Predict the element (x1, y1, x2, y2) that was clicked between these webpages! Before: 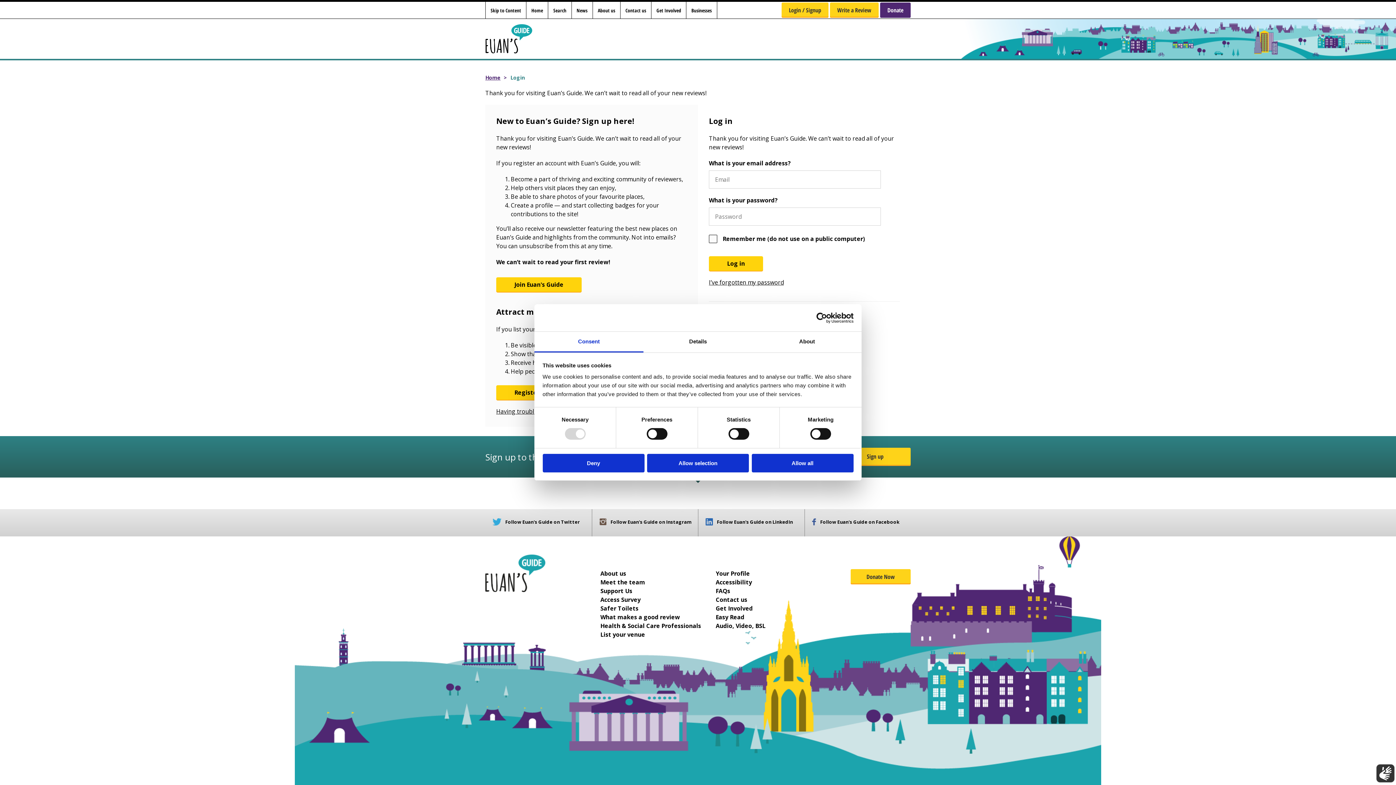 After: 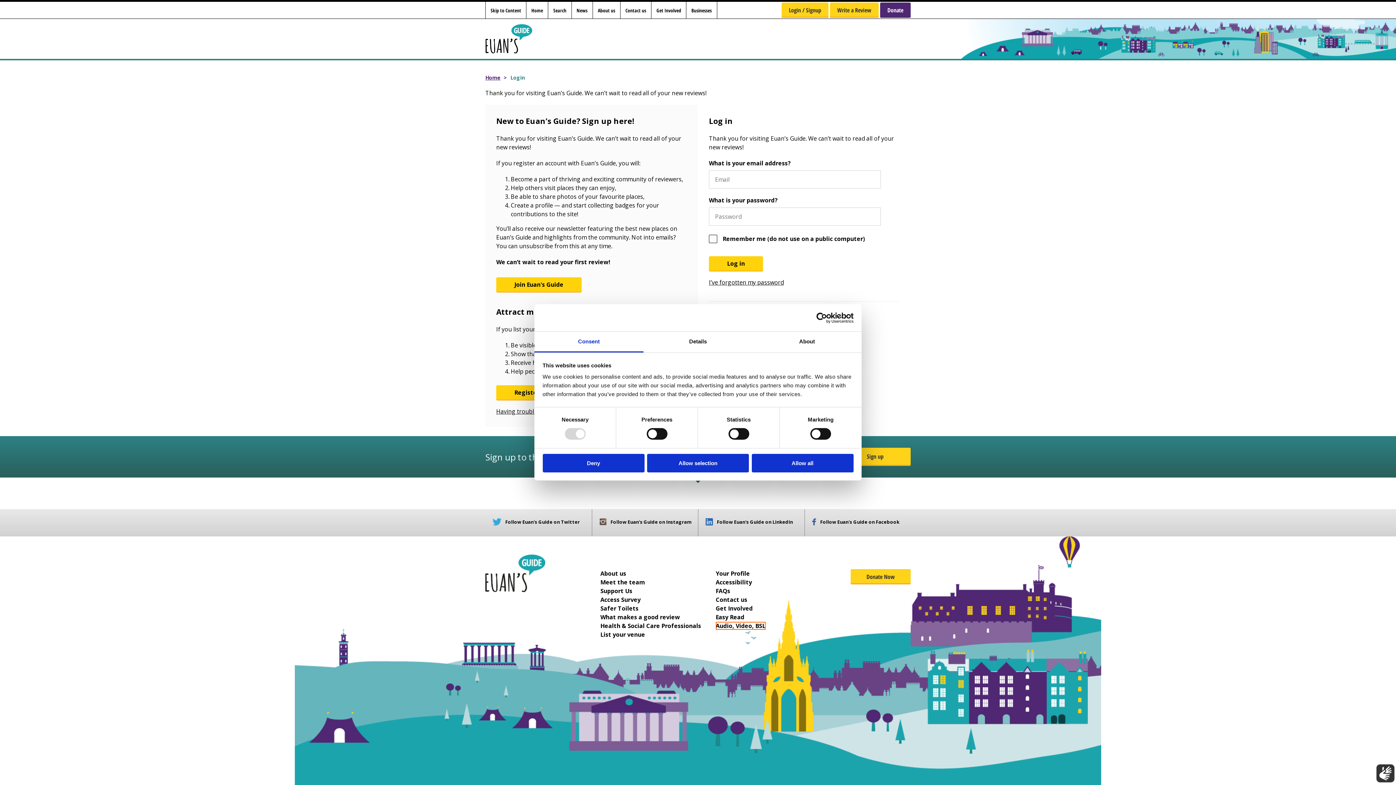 Action: label: Audio, Video, BSL bbox: (715, 622, 765, 630)